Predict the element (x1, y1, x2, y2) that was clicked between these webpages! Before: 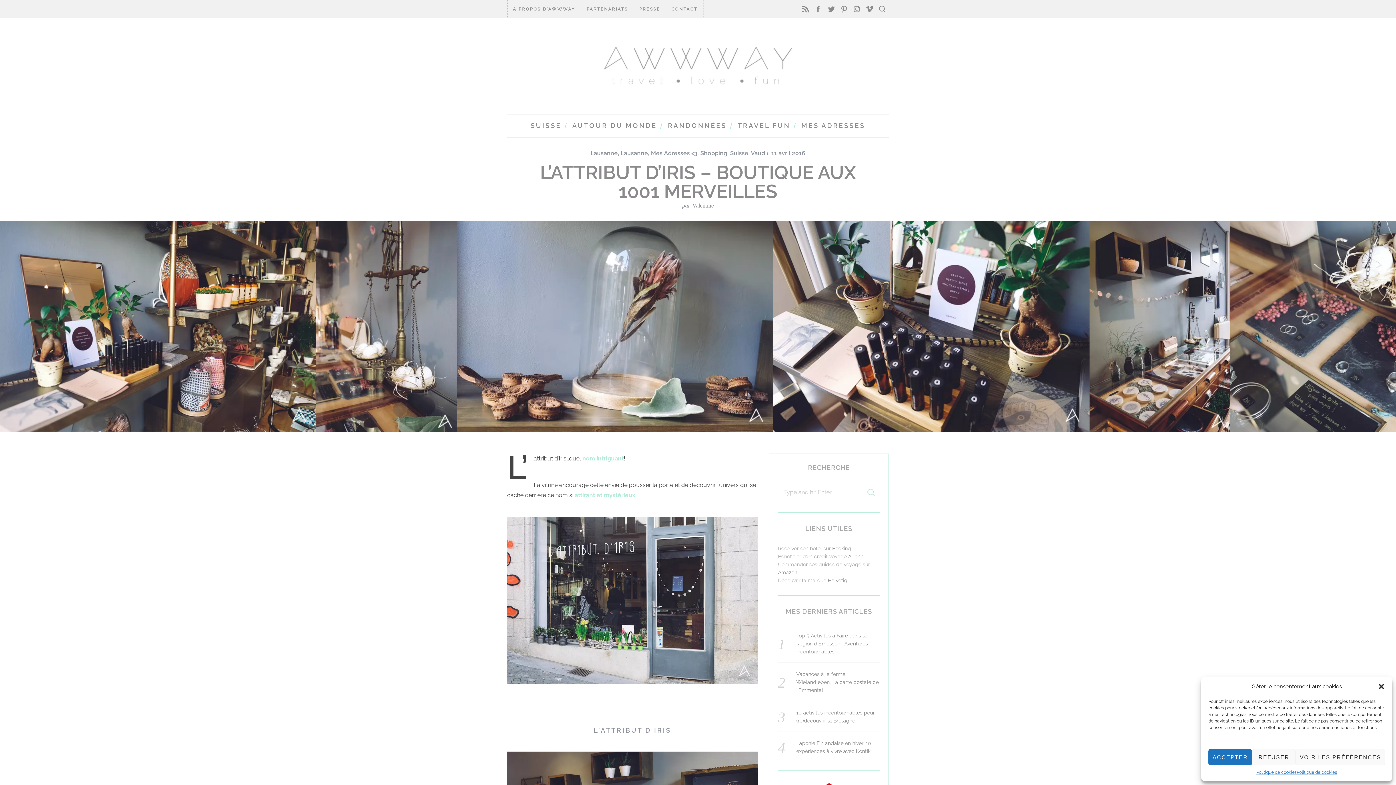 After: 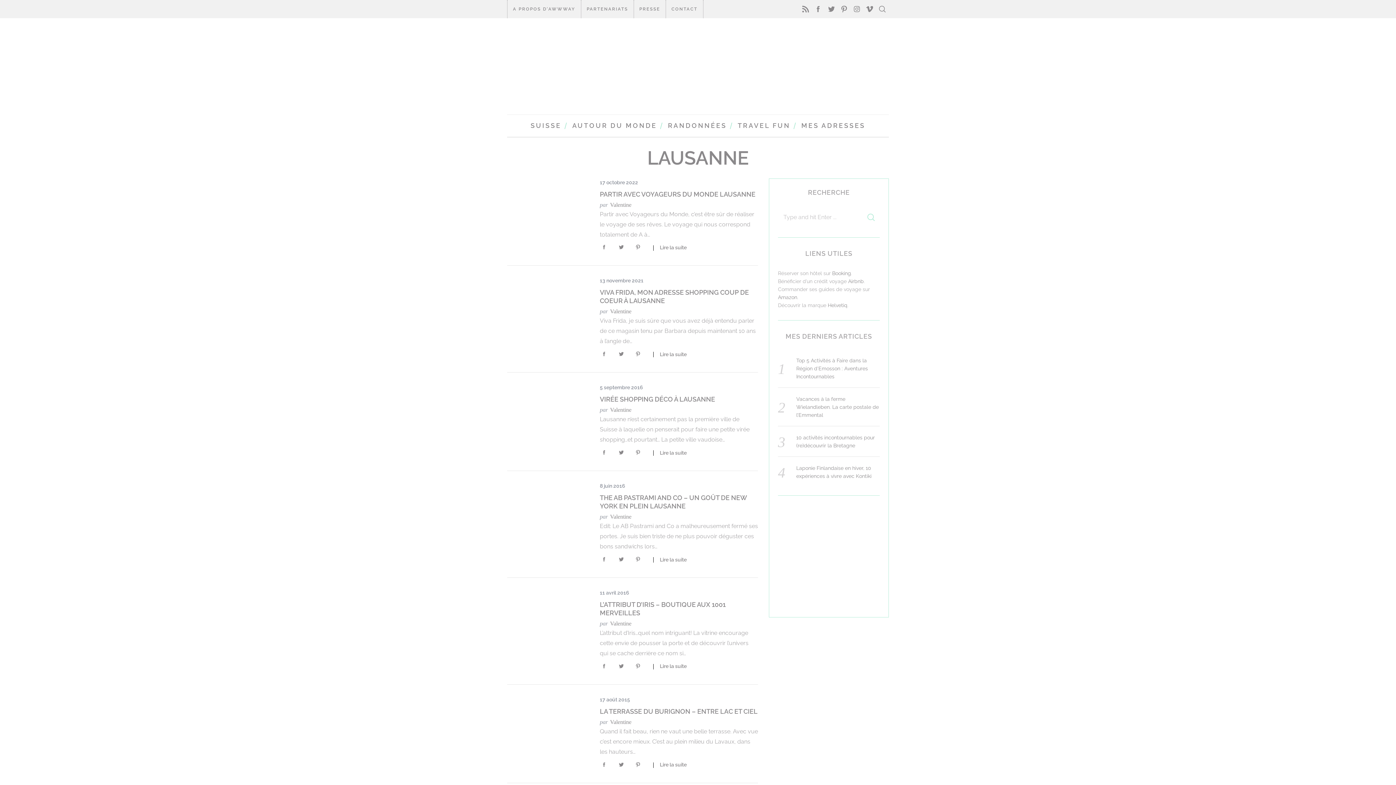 Action: bbox: (620, 149, 648, 156) label: Lausanne